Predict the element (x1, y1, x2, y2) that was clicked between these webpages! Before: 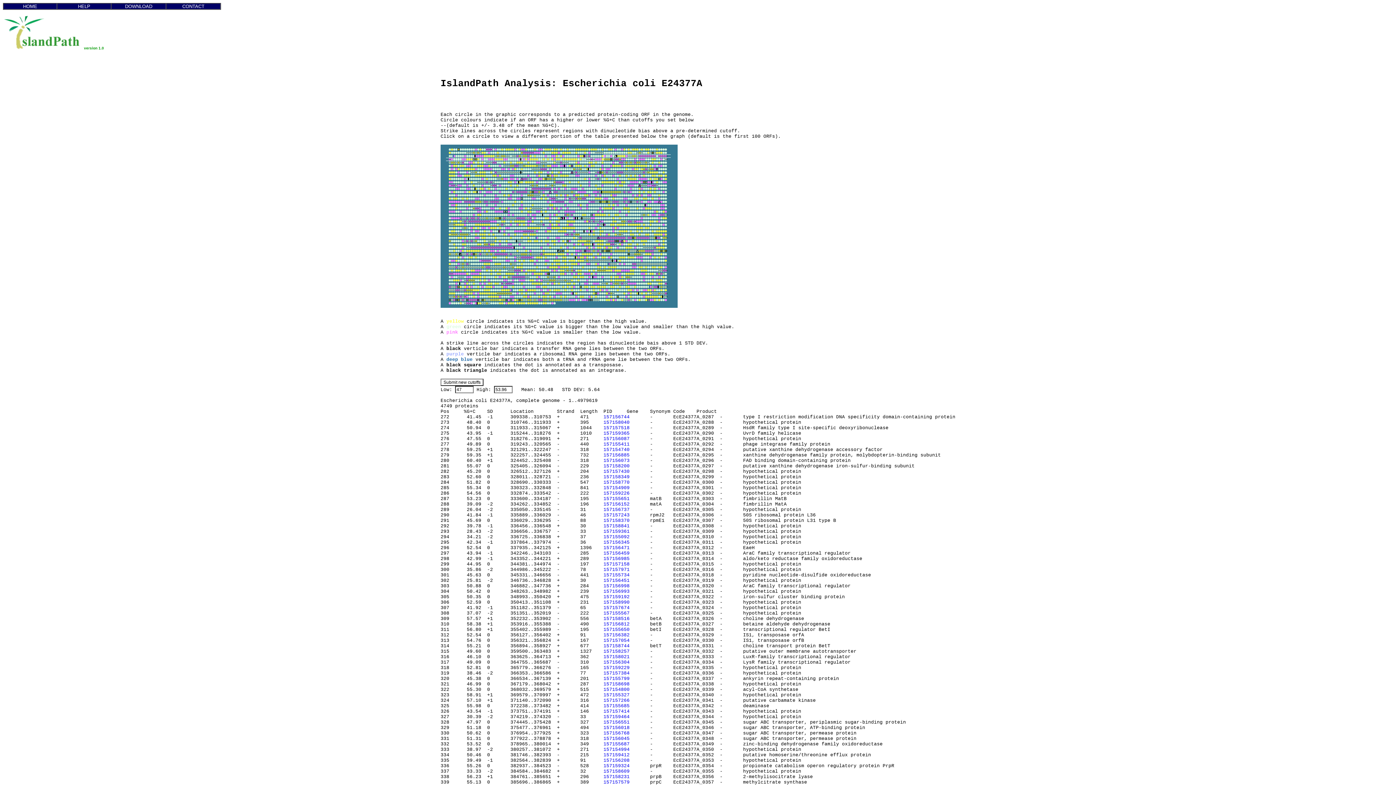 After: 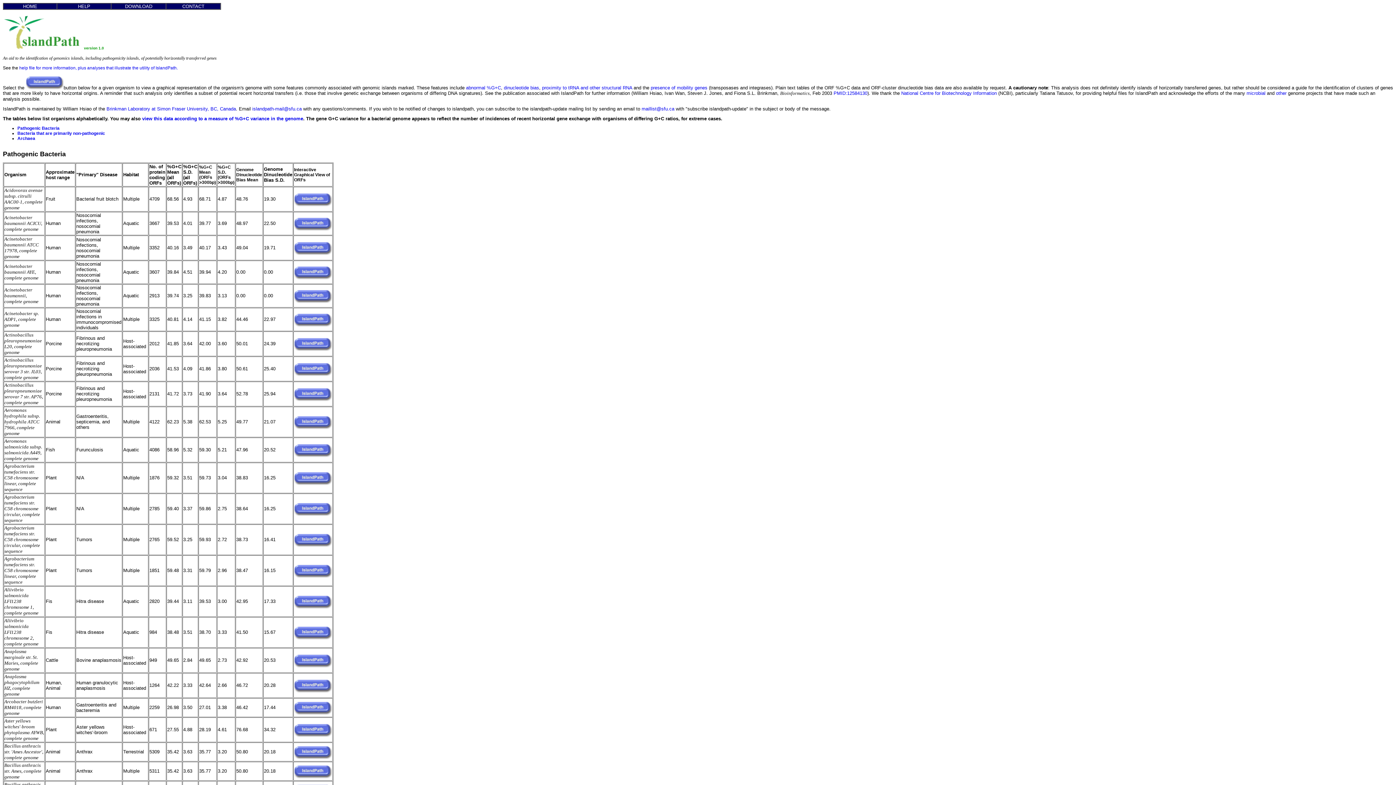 Action: label: HOME bbox: (23, 3, 37, 9)